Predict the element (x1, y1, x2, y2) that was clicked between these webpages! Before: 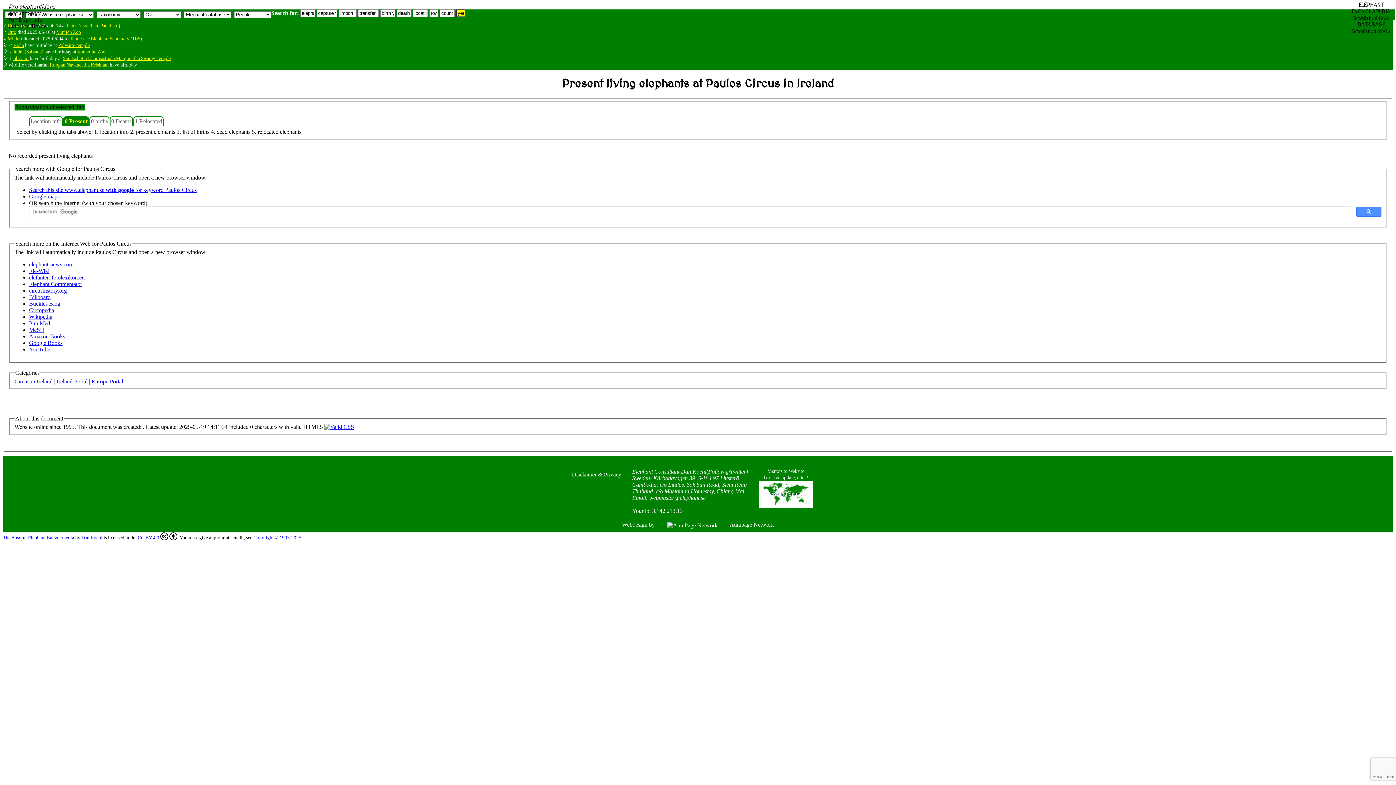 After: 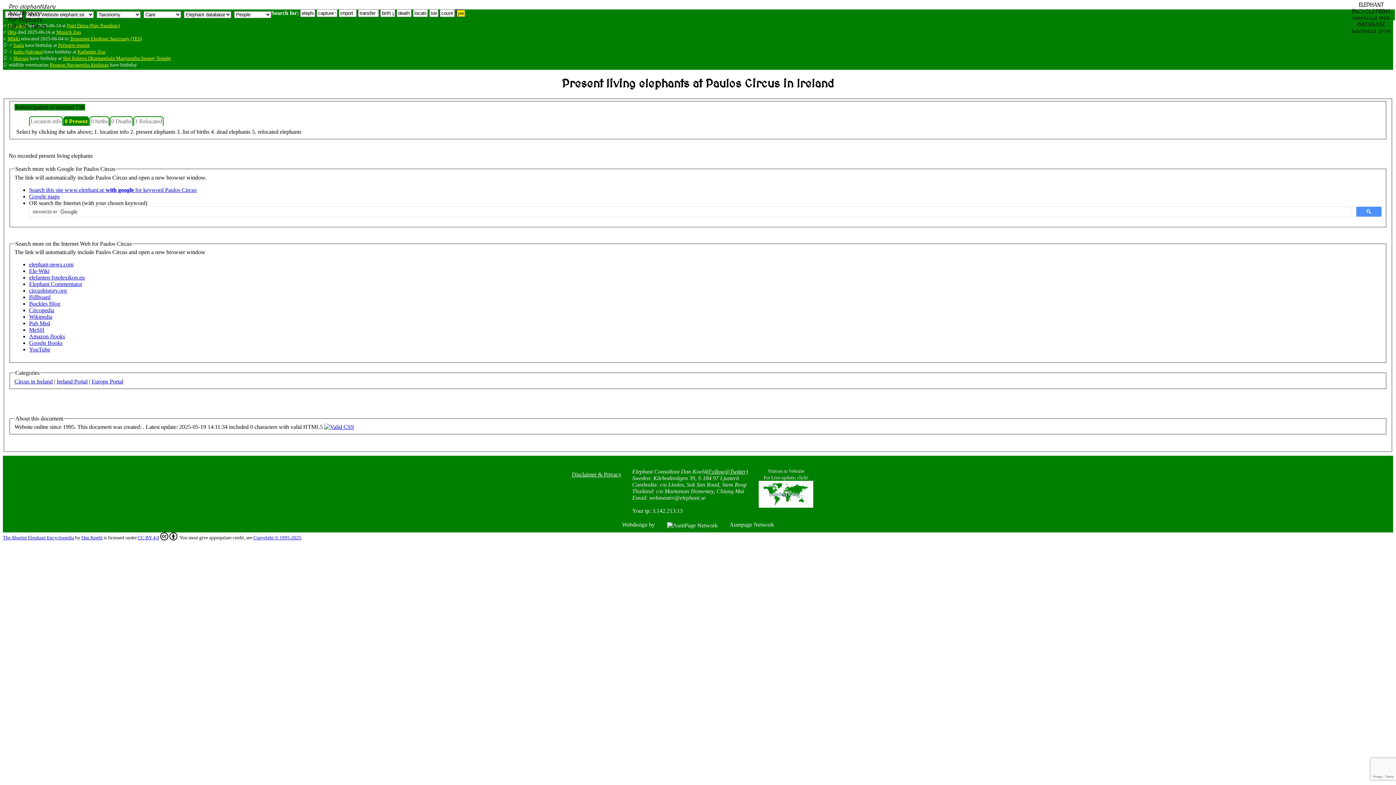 Action: bbox: (324, 424, 354, 430)